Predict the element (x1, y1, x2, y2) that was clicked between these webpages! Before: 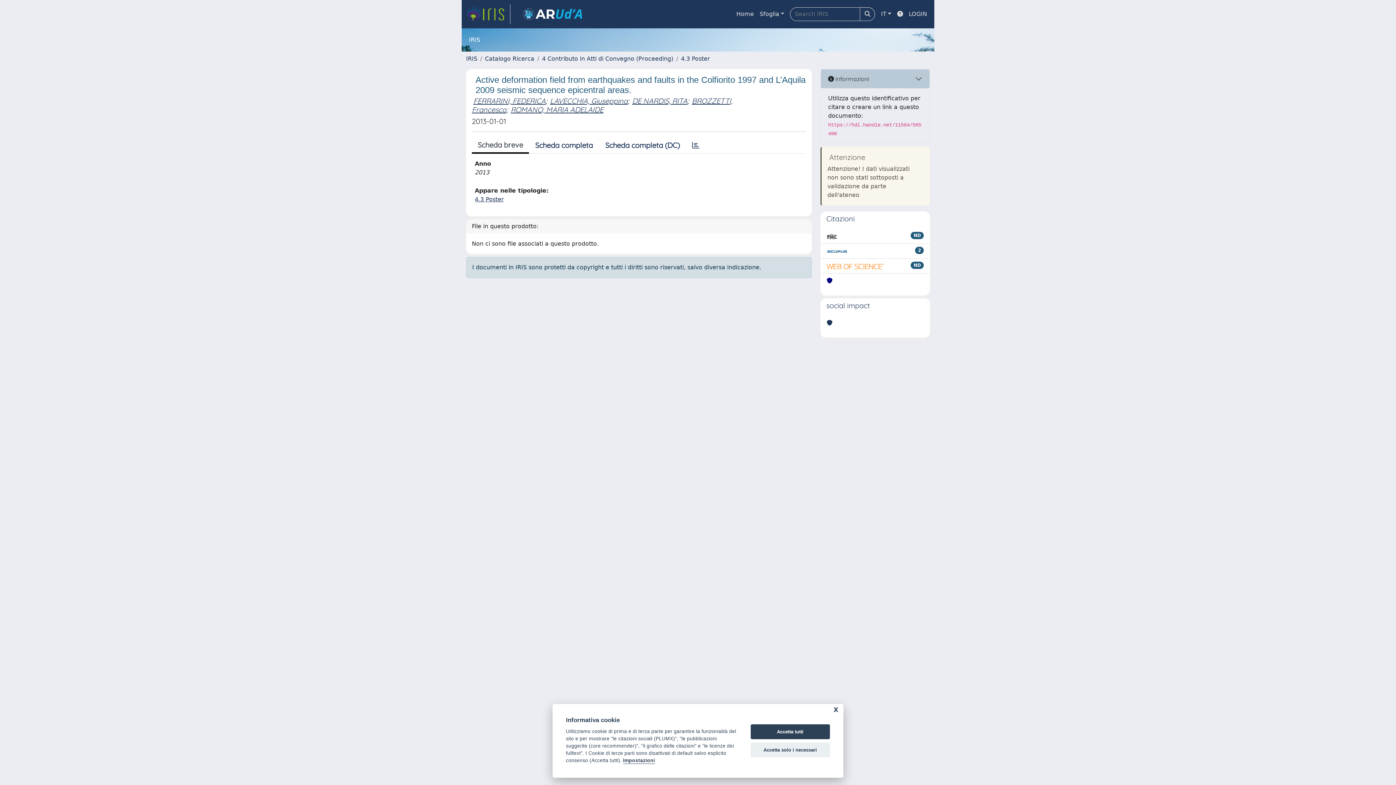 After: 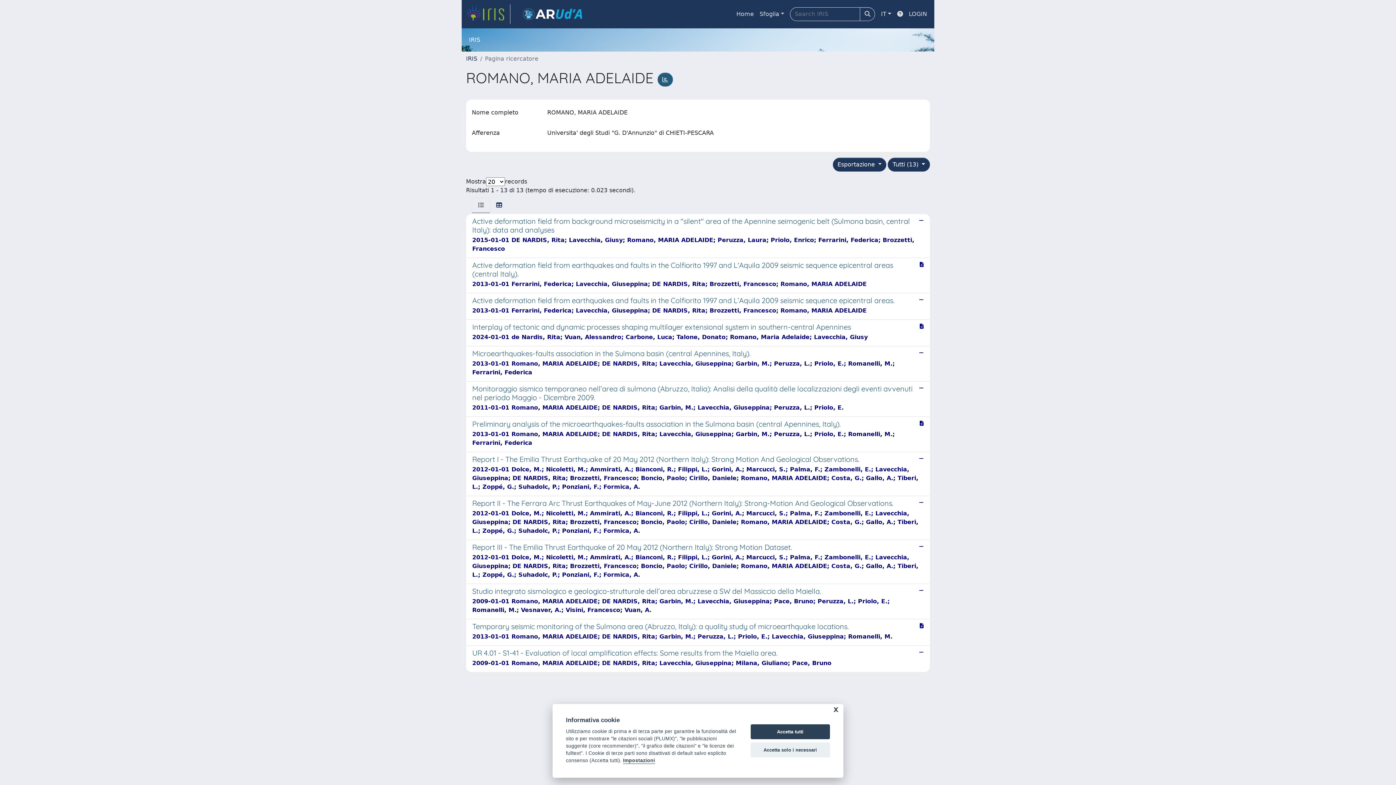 Action: bbox: (510, 105, 603, 114) label: ROMANO, MARIA ADELAIDE